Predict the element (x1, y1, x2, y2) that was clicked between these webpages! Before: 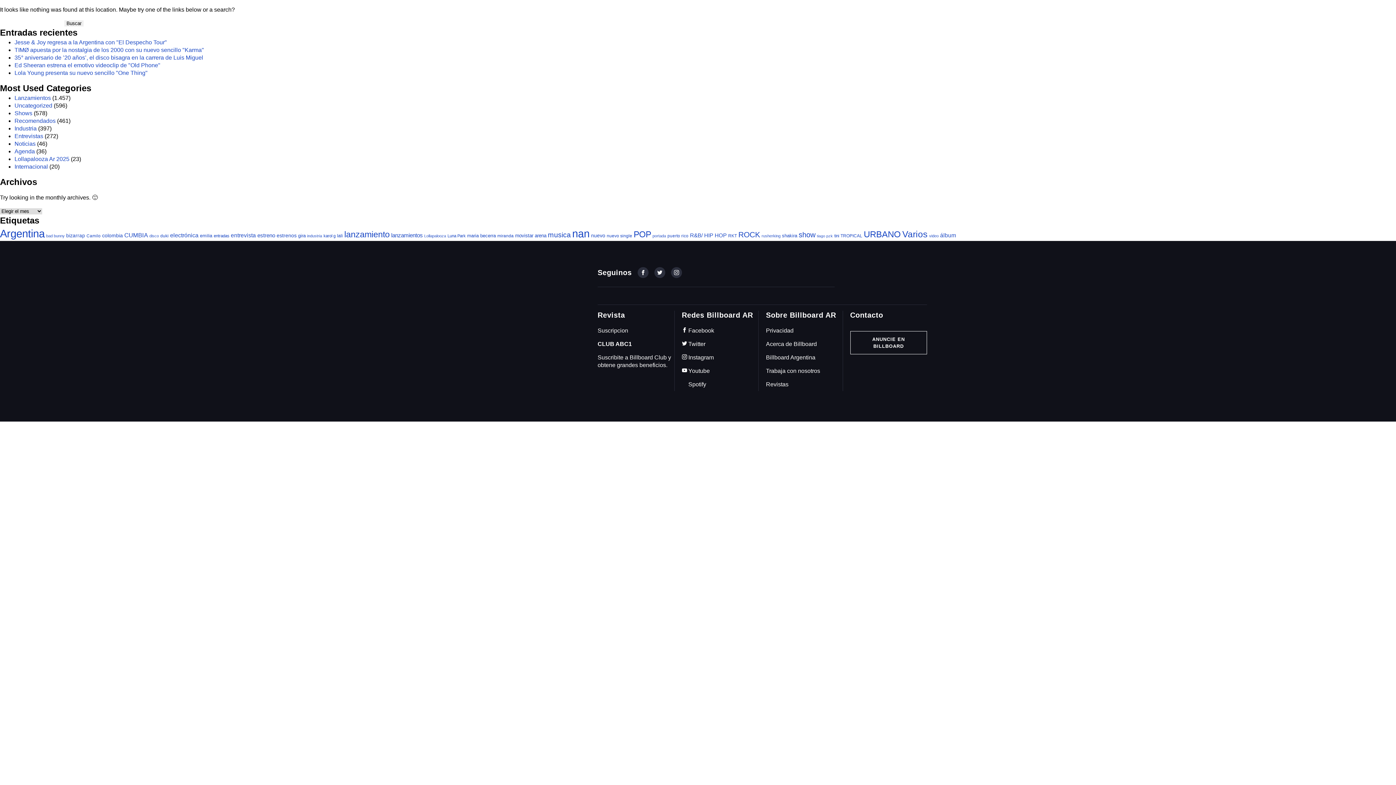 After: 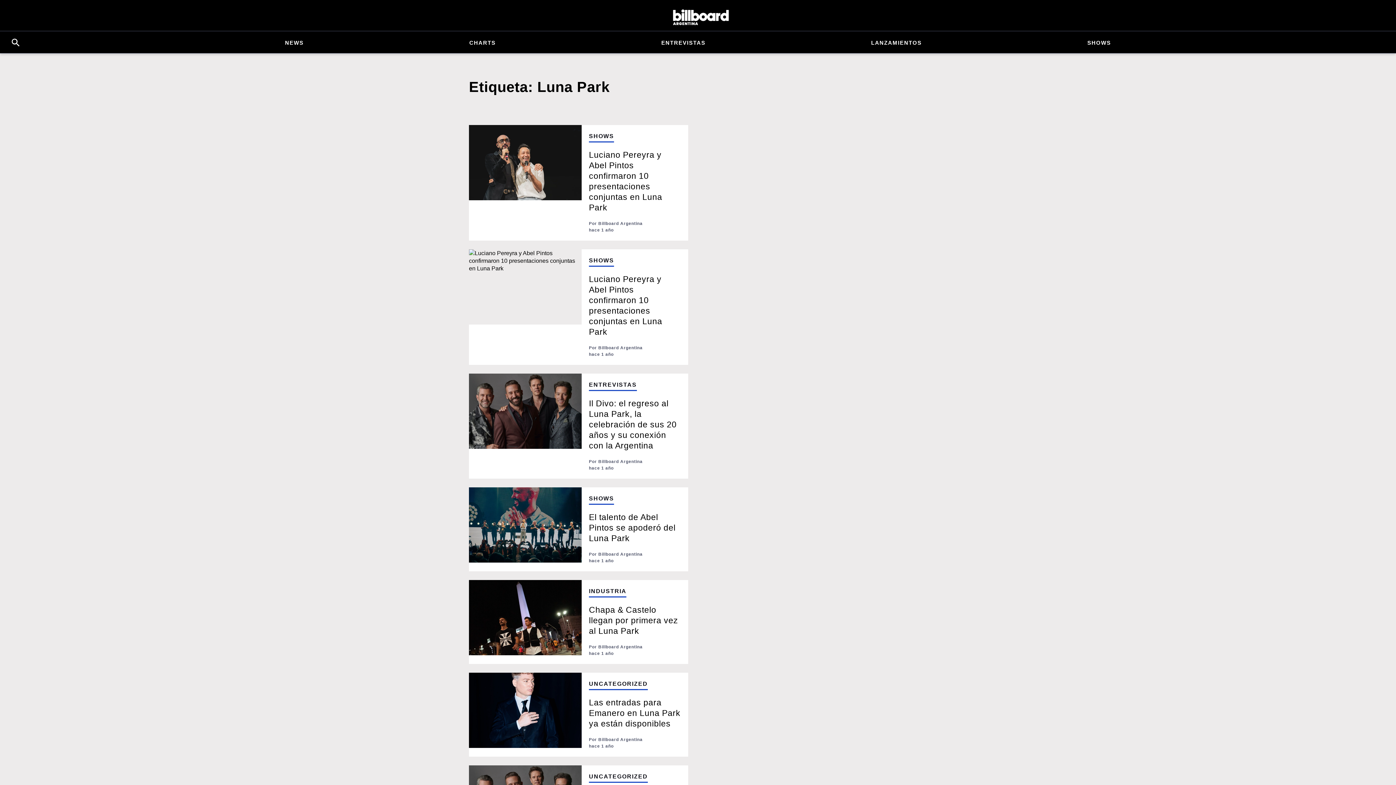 Action: bbox: (447, 233, 465, 238) label: Luna Park (26 elementos)